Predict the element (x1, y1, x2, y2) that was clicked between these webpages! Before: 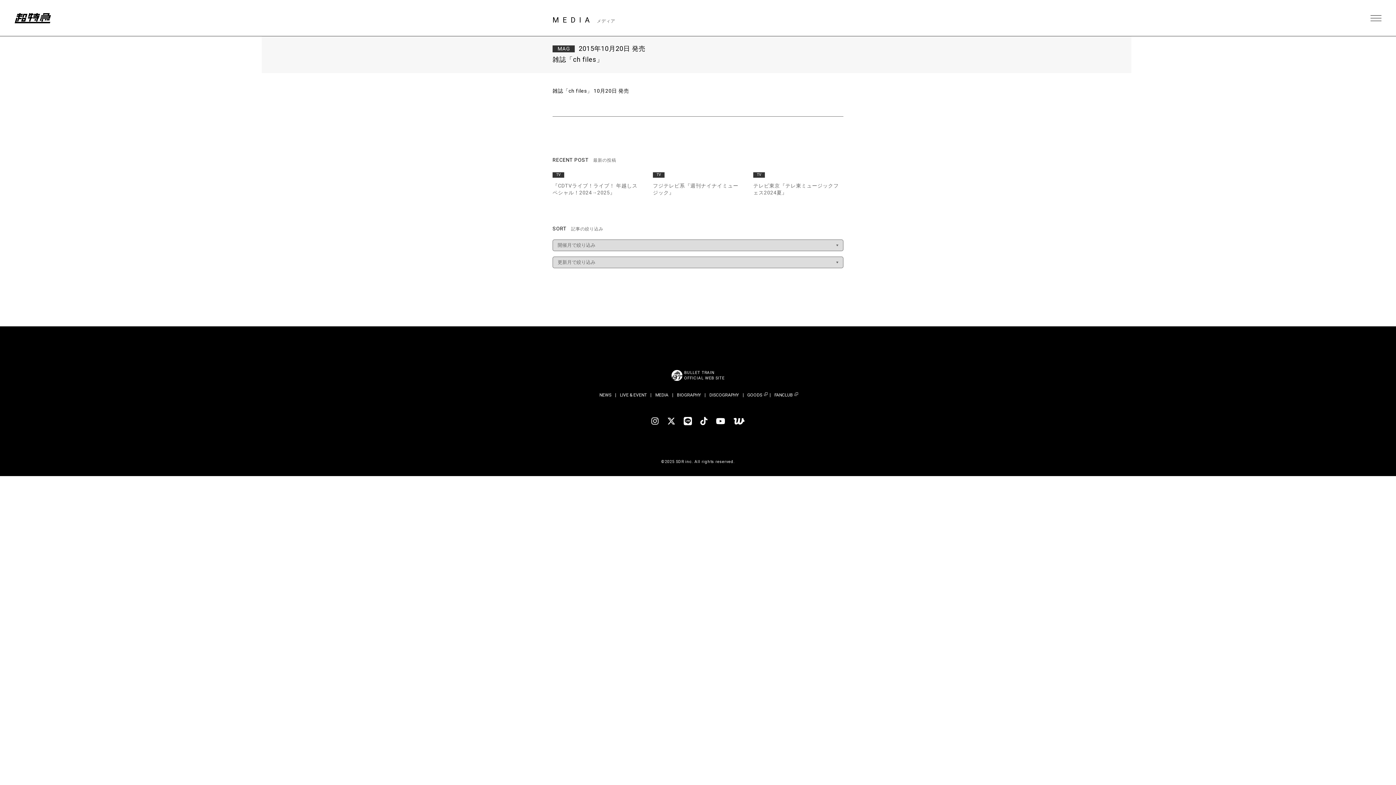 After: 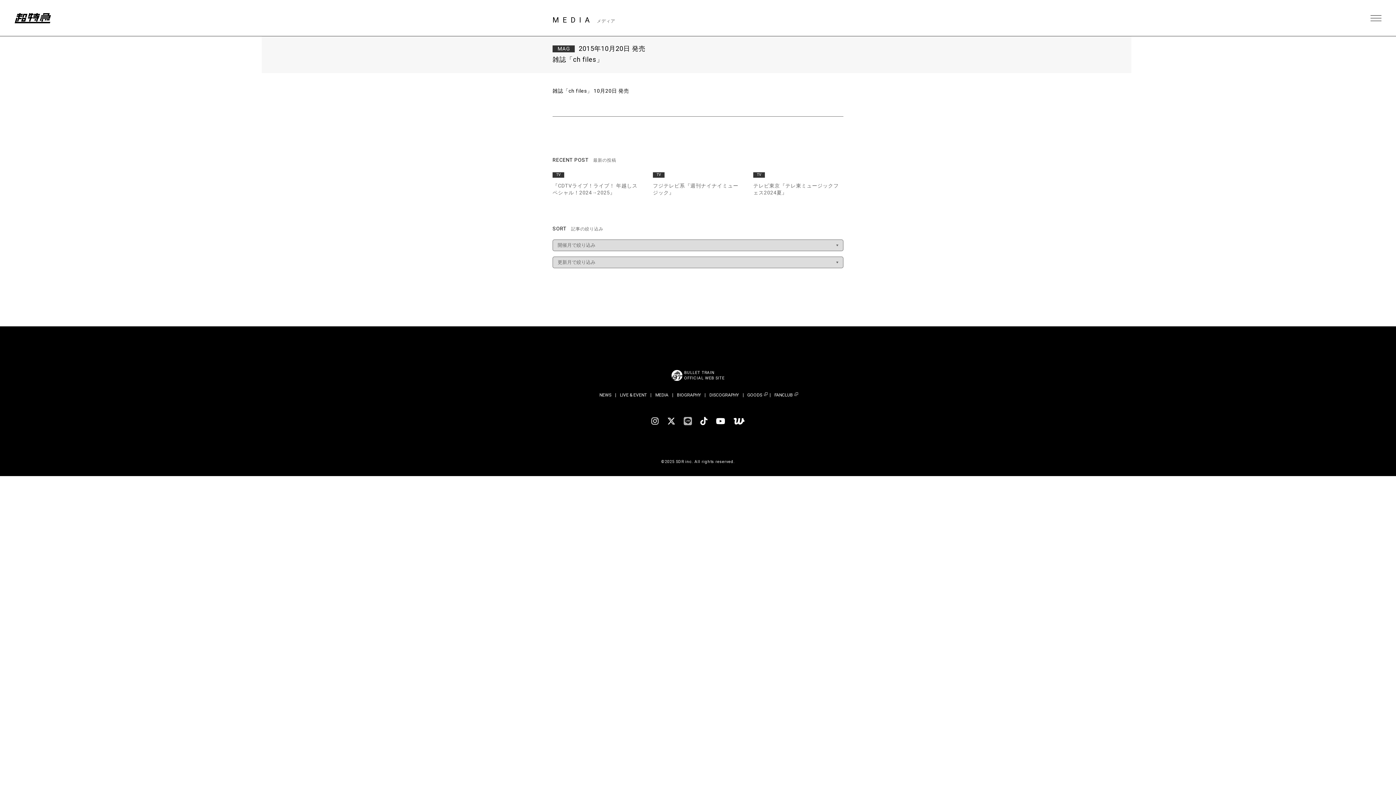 Action: bbox: (681, 415, 694, 427)